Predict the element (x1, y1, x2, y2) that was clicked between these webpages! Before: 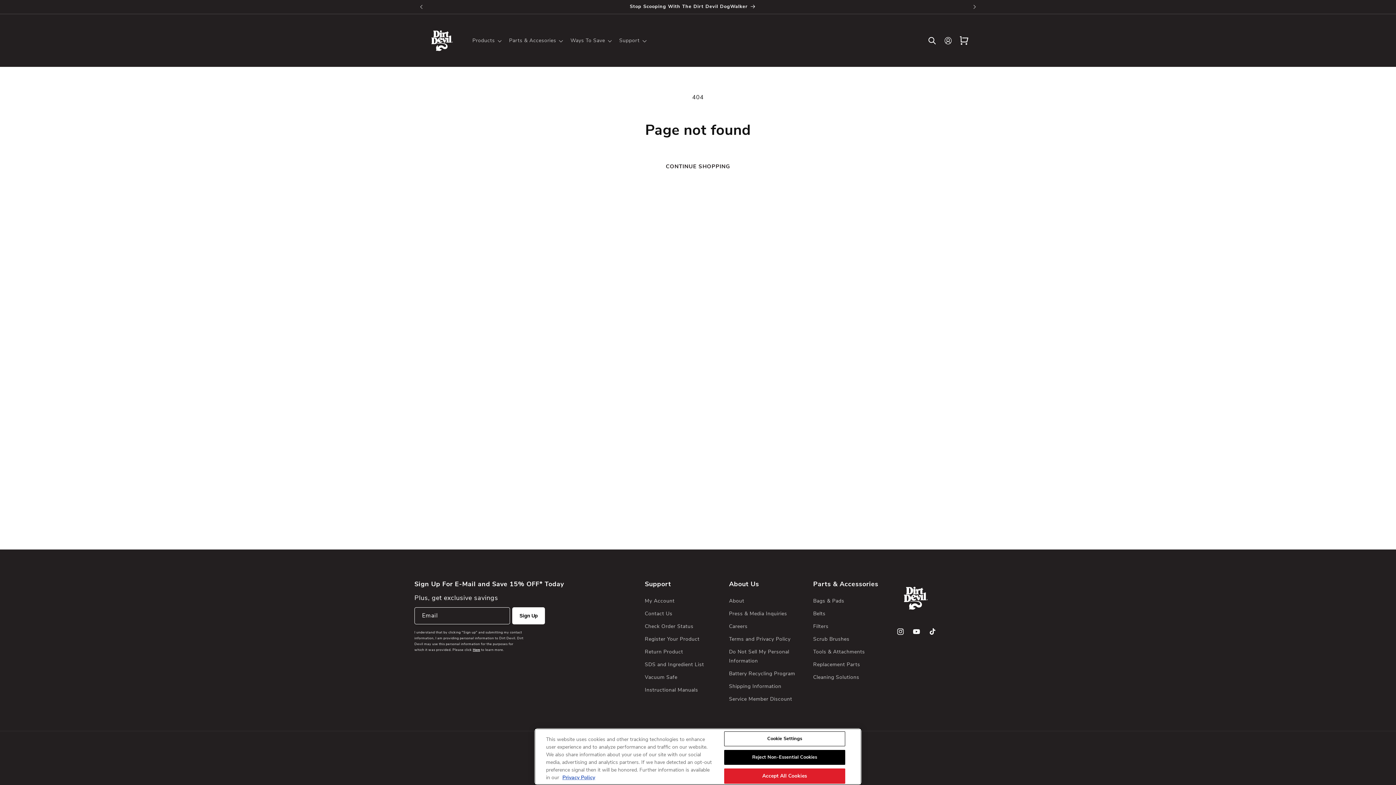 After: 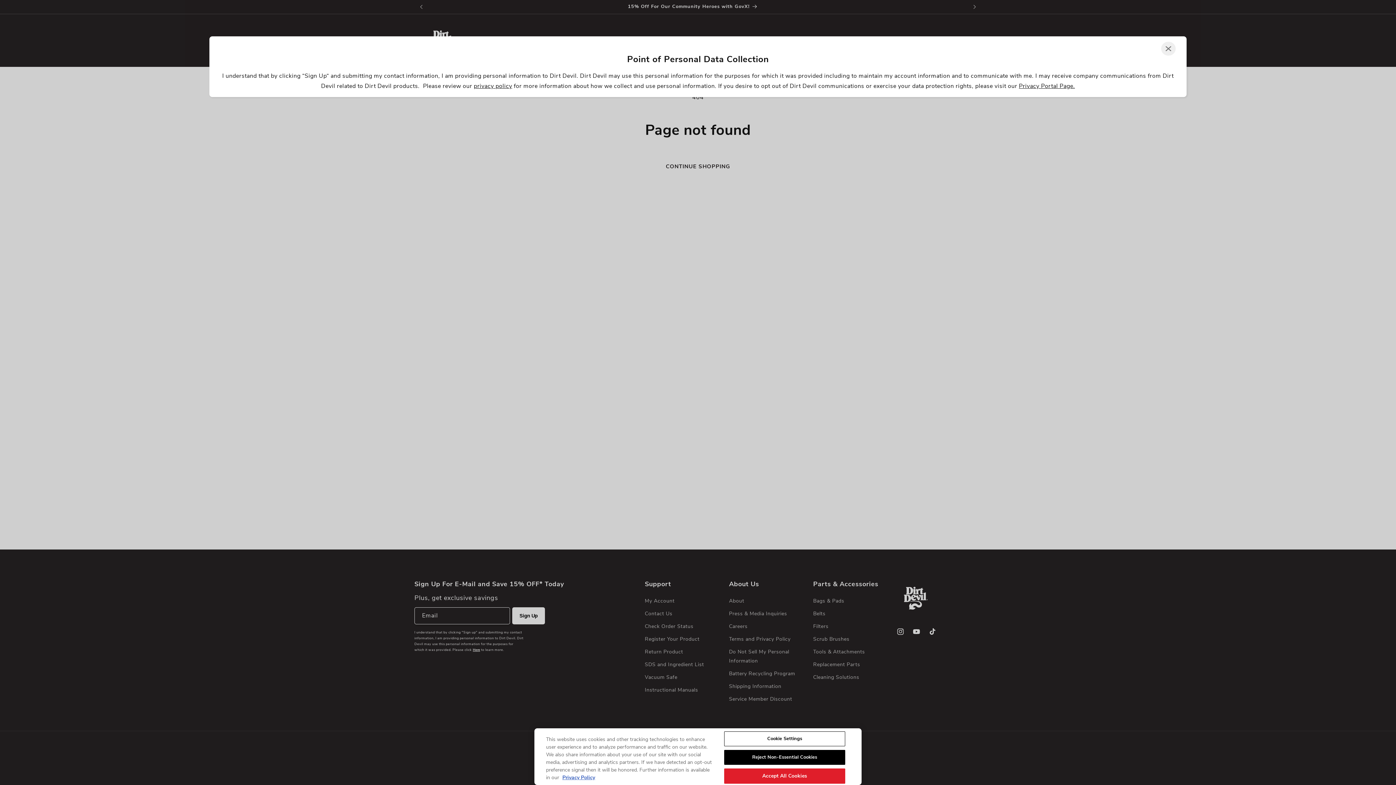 Action: bbox: (472, 648, 480, 652) label: Here